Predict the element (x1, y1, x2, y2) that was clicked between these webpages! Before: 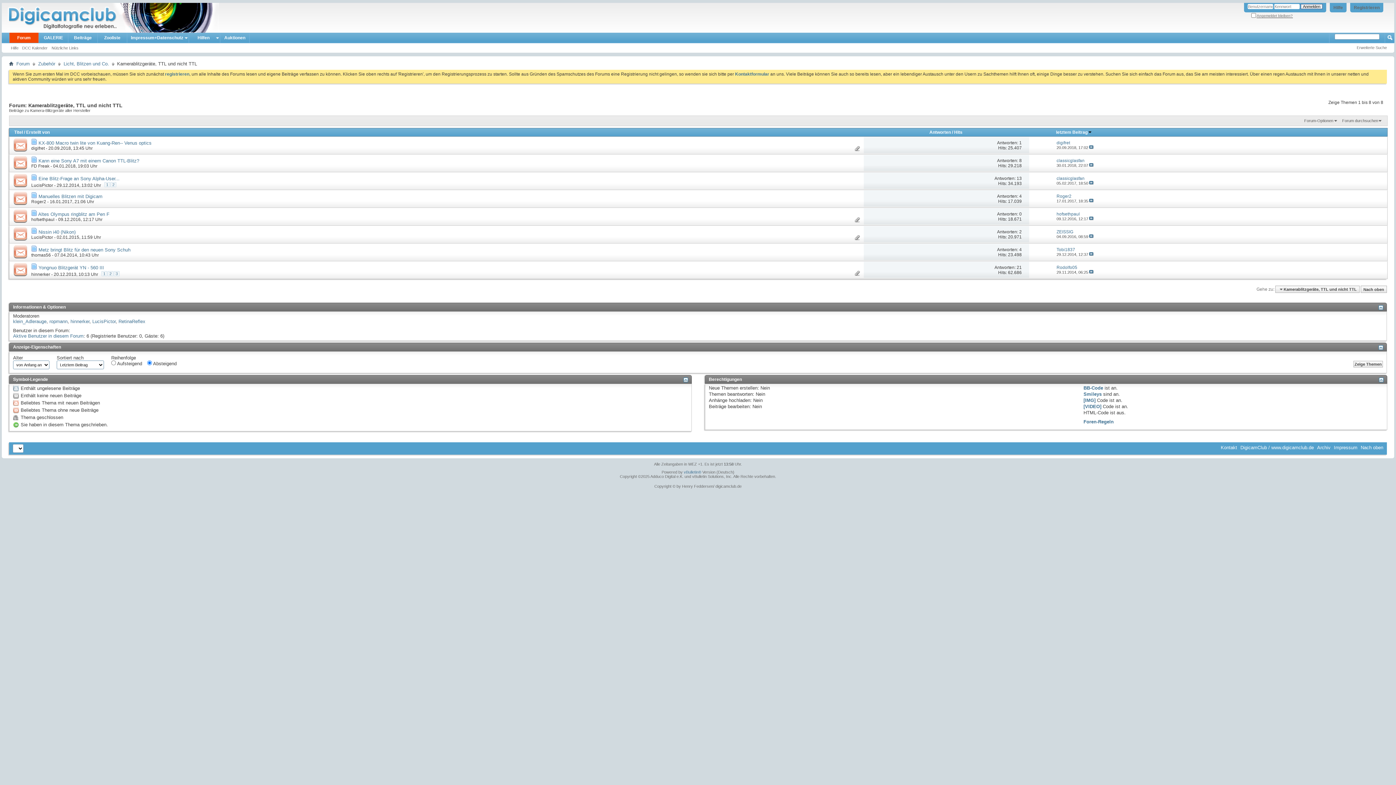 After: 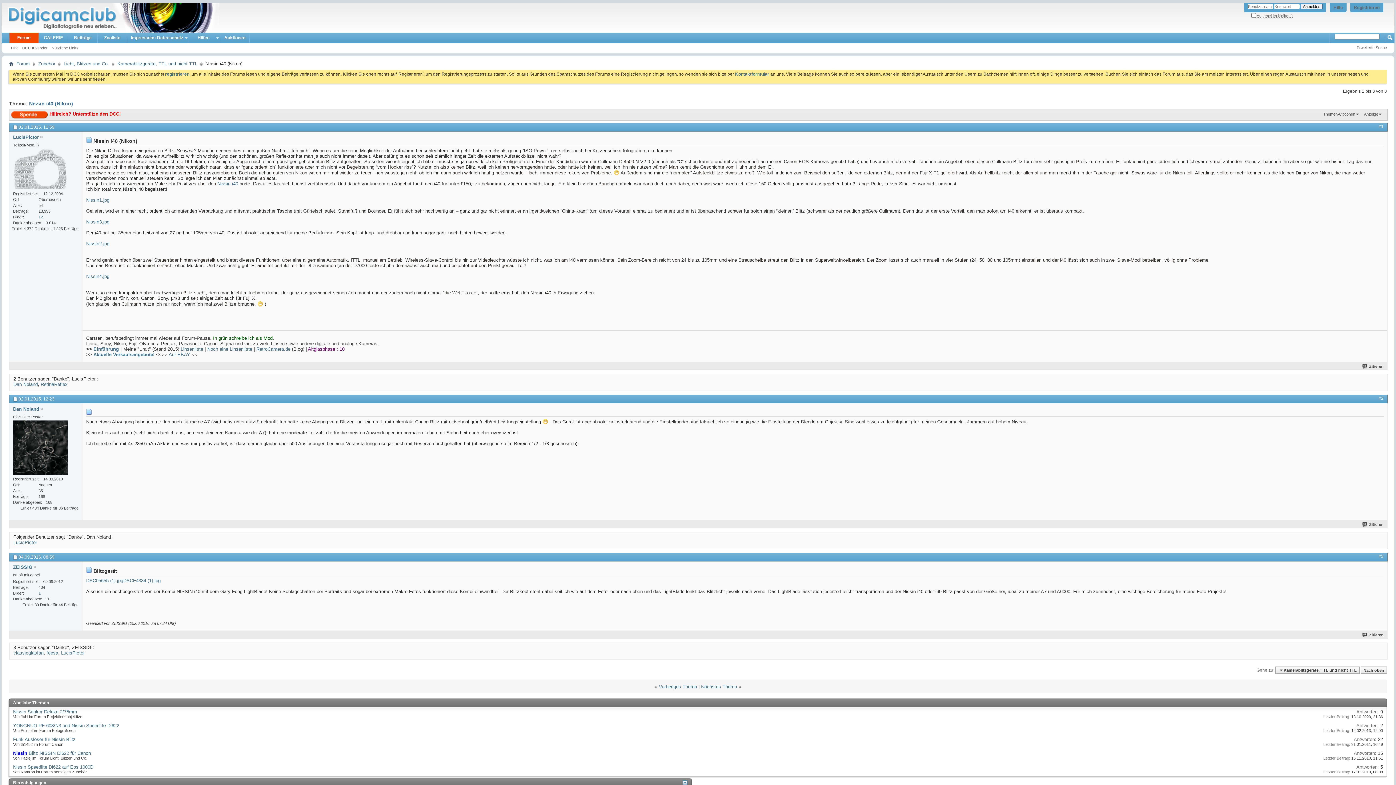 Action: label: Nissin i40 (Nikon) bbox: (38, 229, 75, 234)